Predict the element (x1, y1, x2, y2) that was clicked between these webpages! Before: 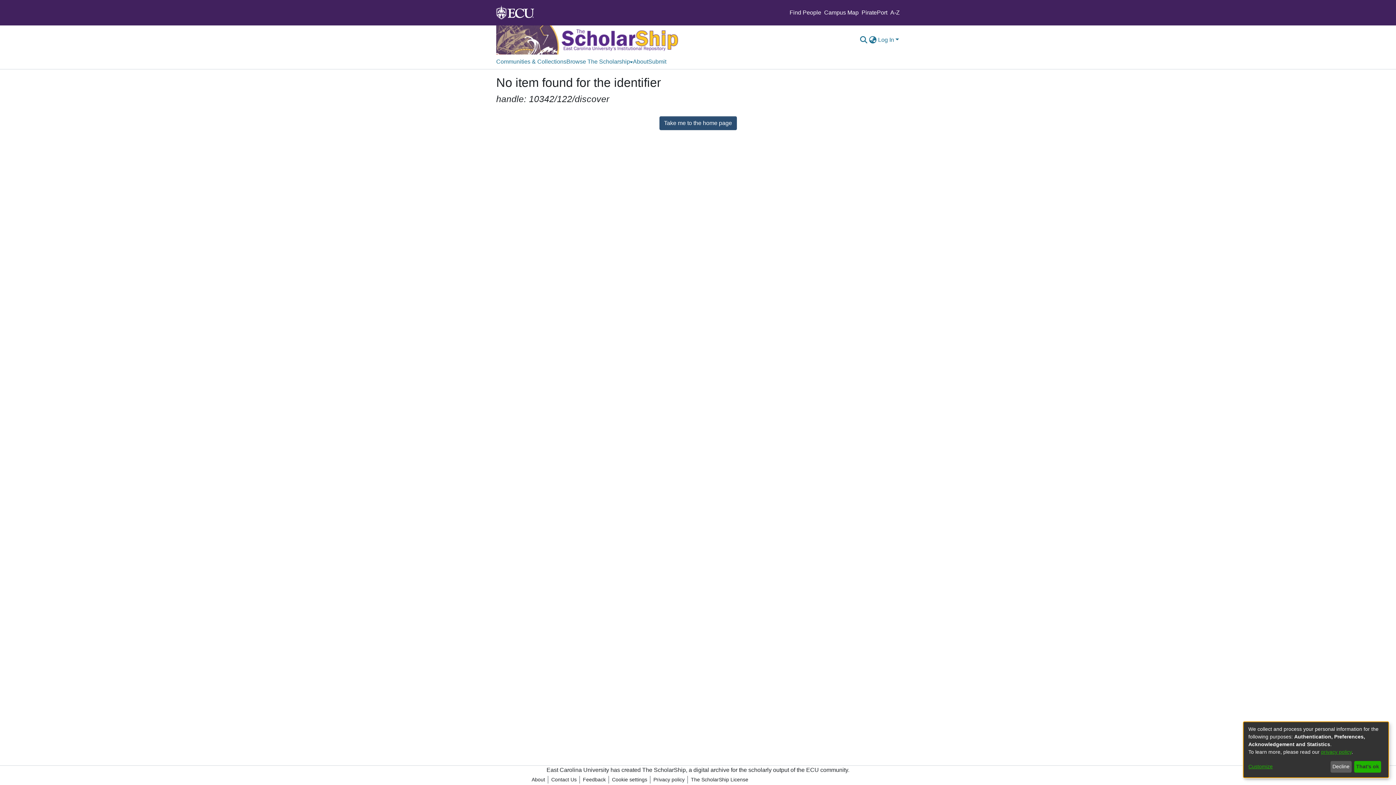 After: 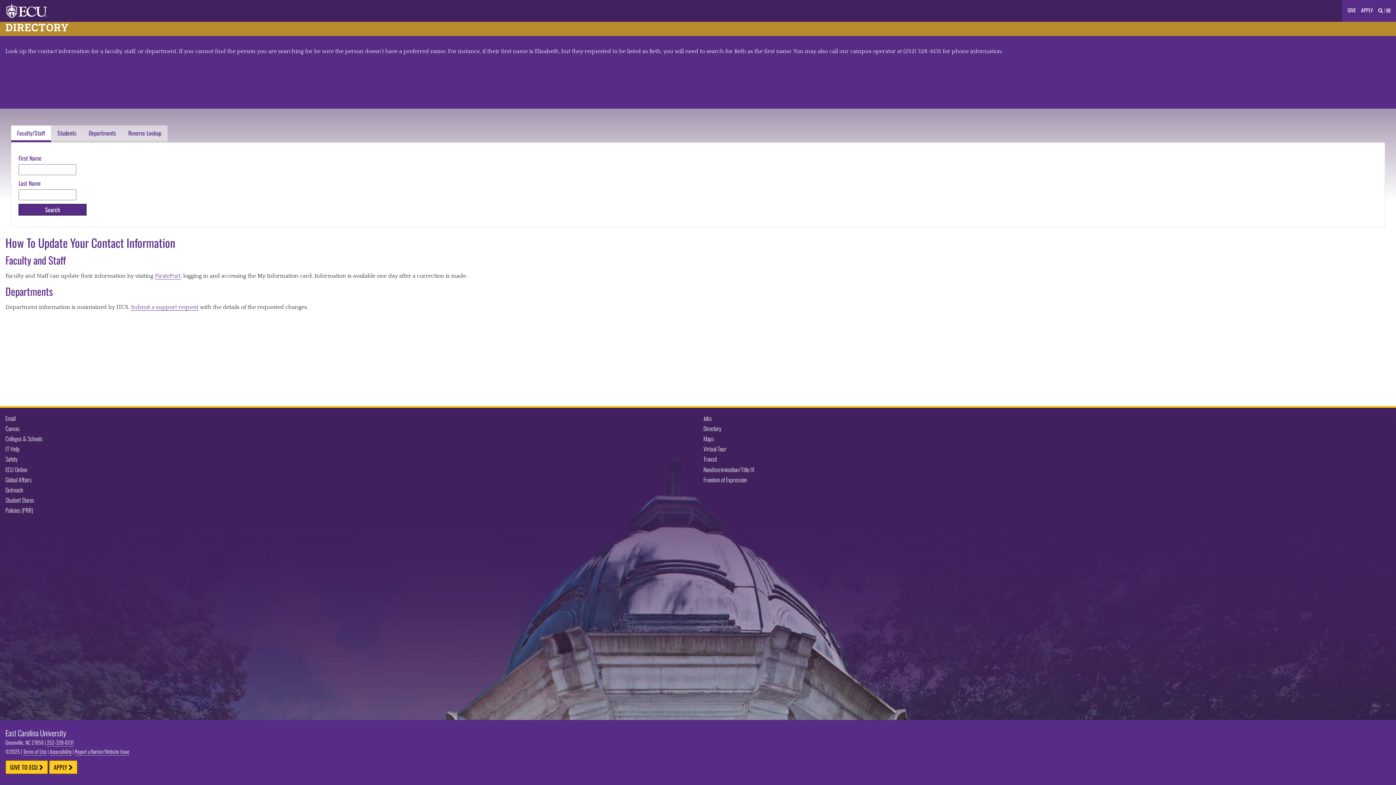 Action: label: Find People bbox: (789, 9, 821, 15)